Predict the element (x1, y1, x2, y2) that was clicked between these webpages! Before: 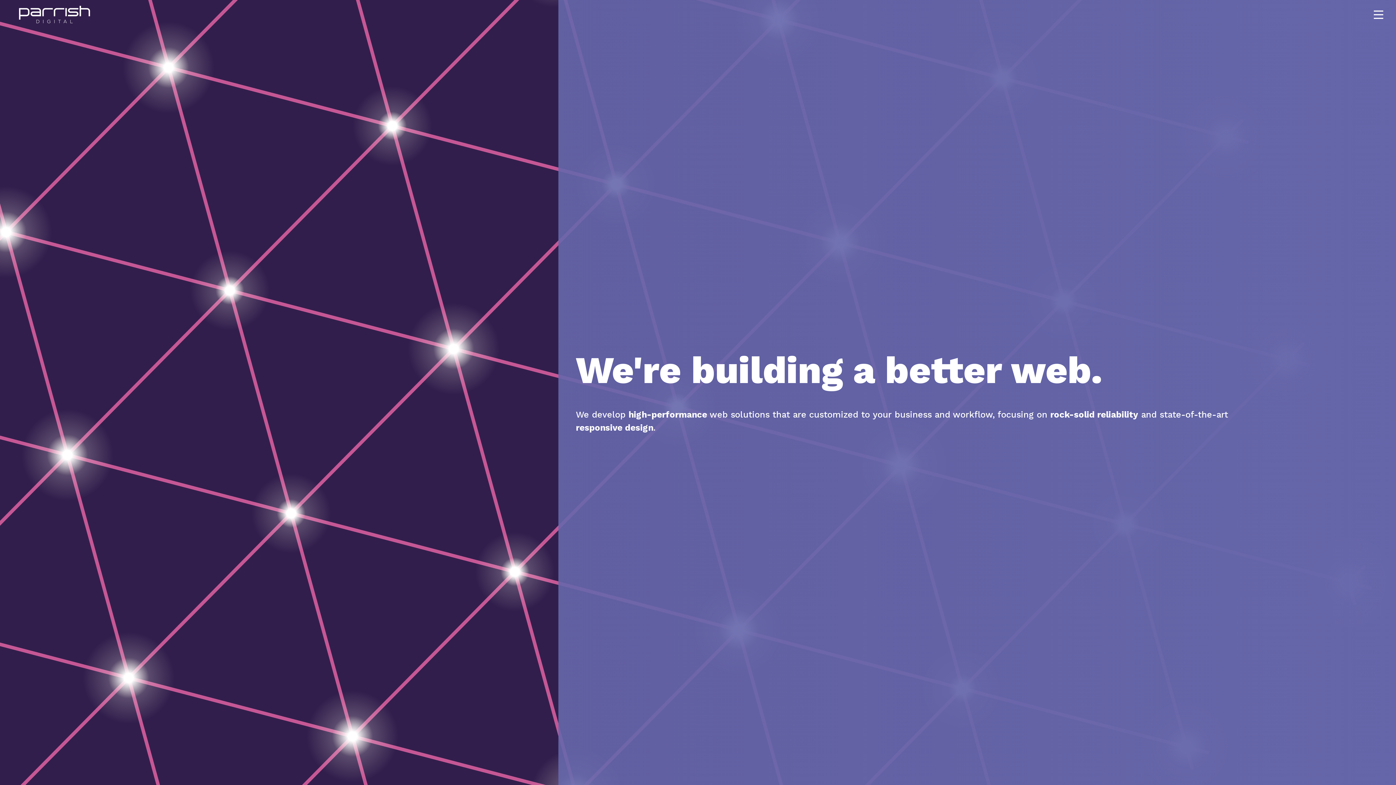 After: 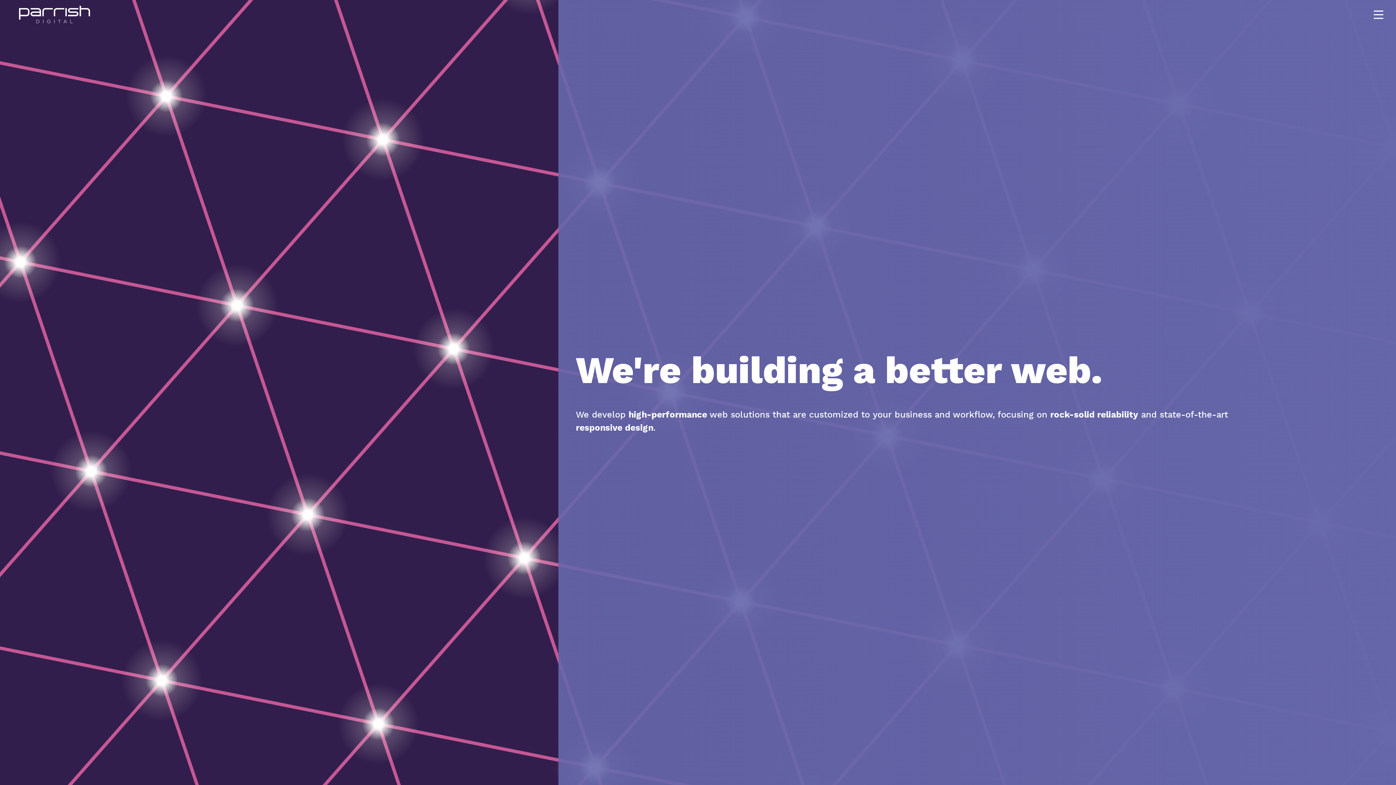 Action: bbox: (0, 5, 109, 23)